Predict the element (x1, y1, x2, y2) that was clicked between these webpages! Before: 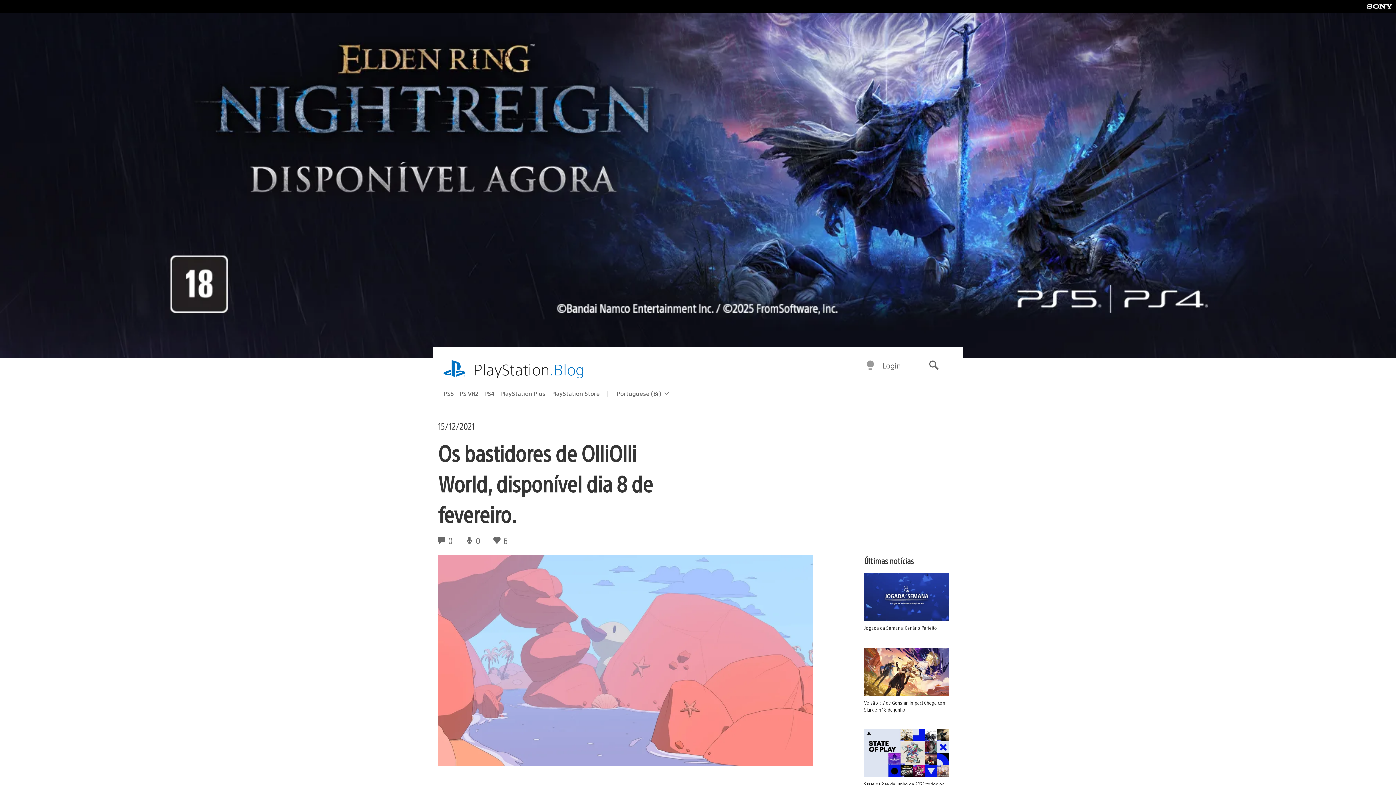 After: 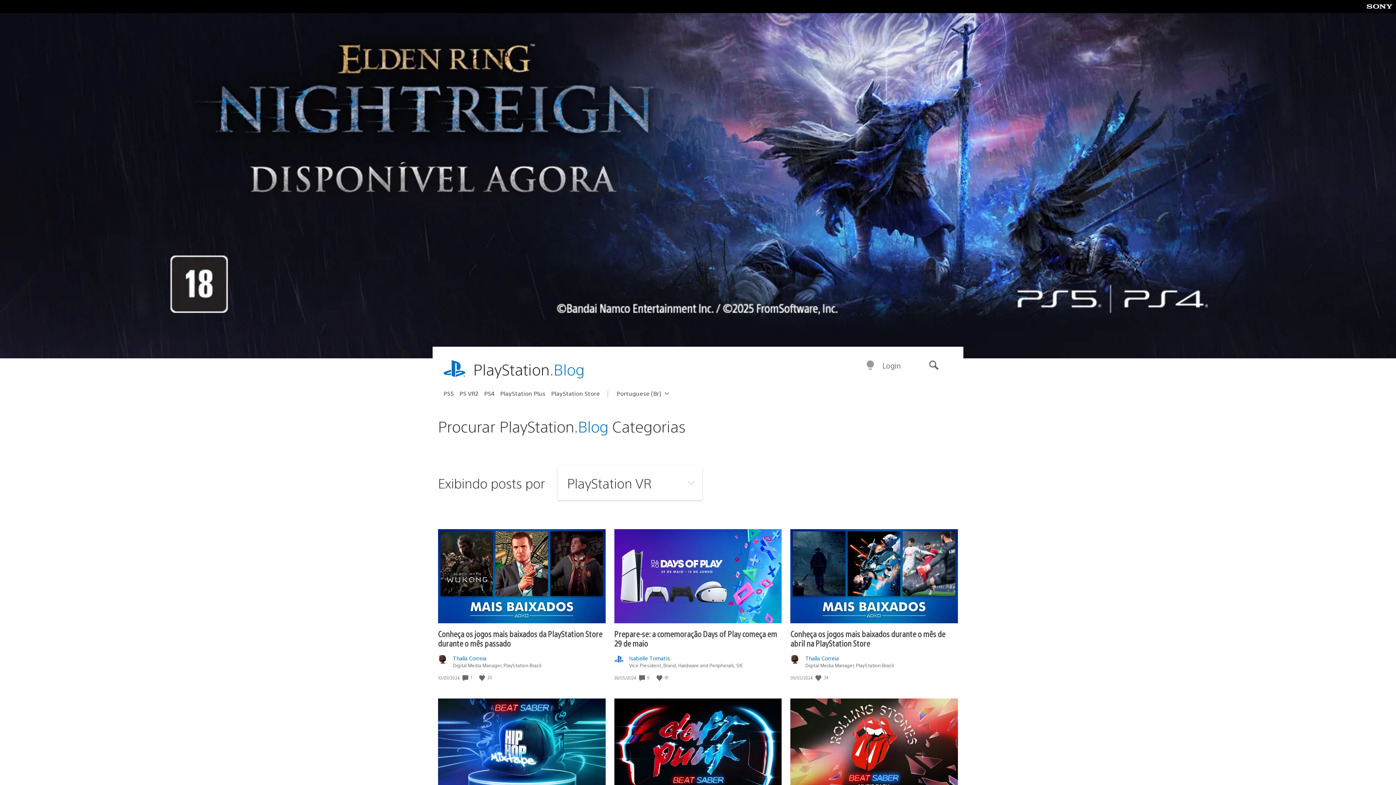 Action: label: PS VR2 bbox: (459, 387, 484, 399)